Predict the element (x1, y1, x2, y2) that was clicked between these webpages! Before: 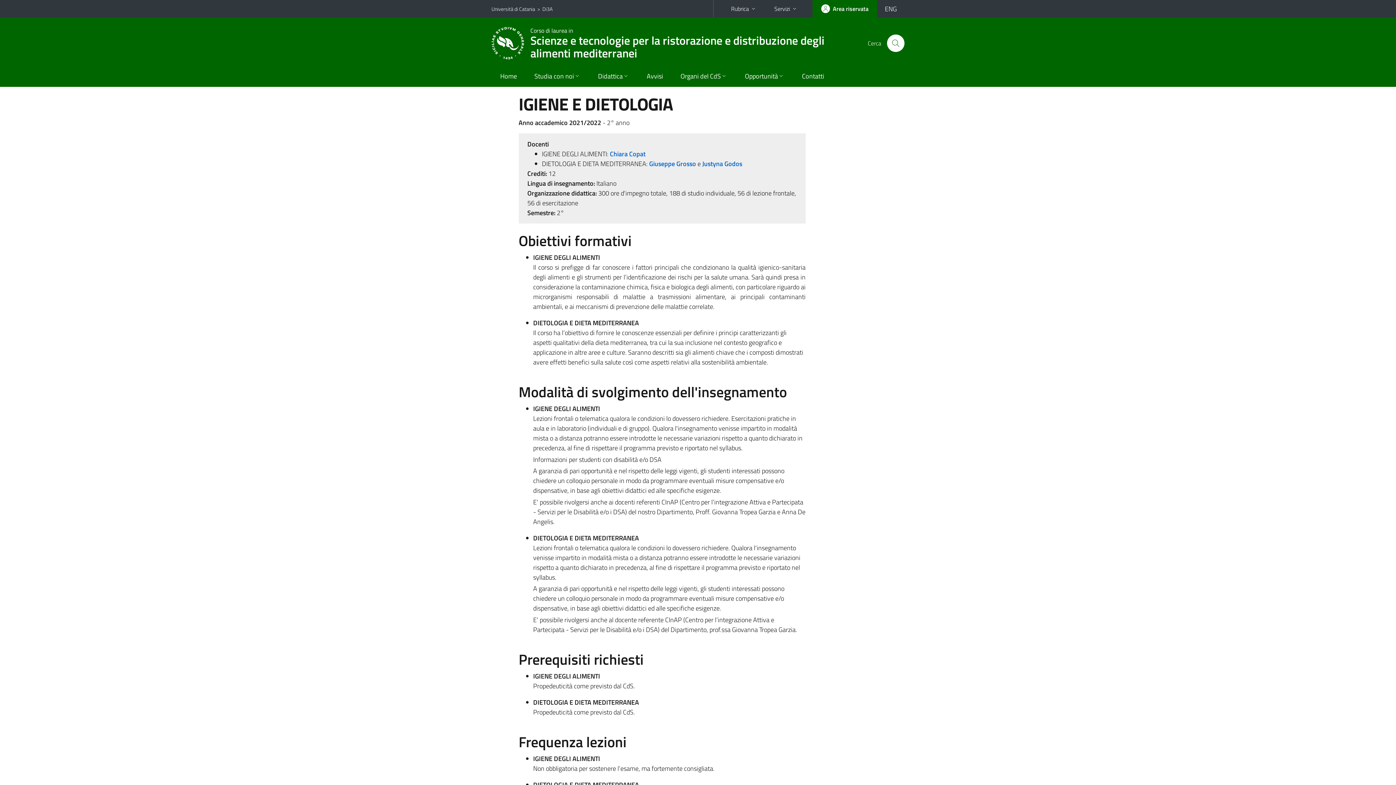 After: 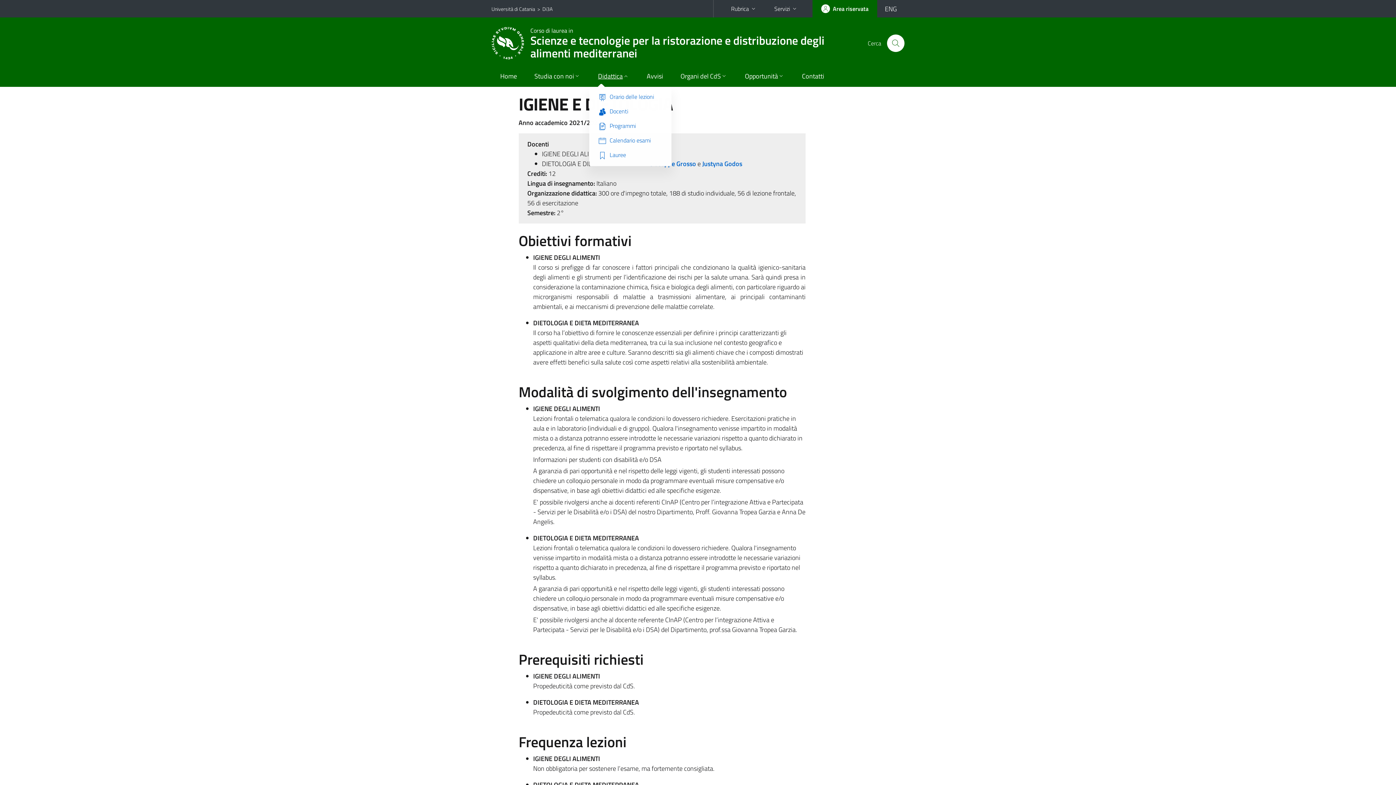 Action: bbox: (589, 66, 638, 86) label: Didattica